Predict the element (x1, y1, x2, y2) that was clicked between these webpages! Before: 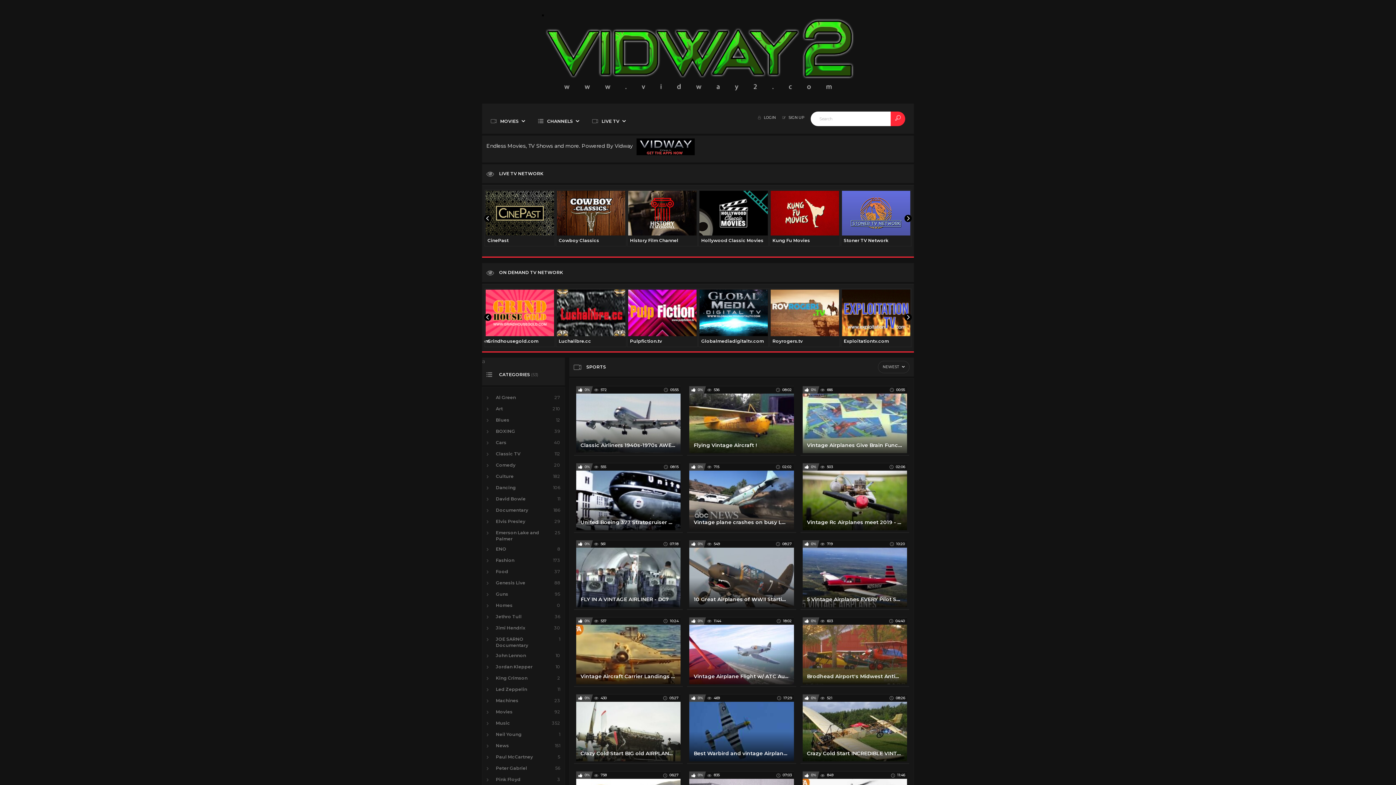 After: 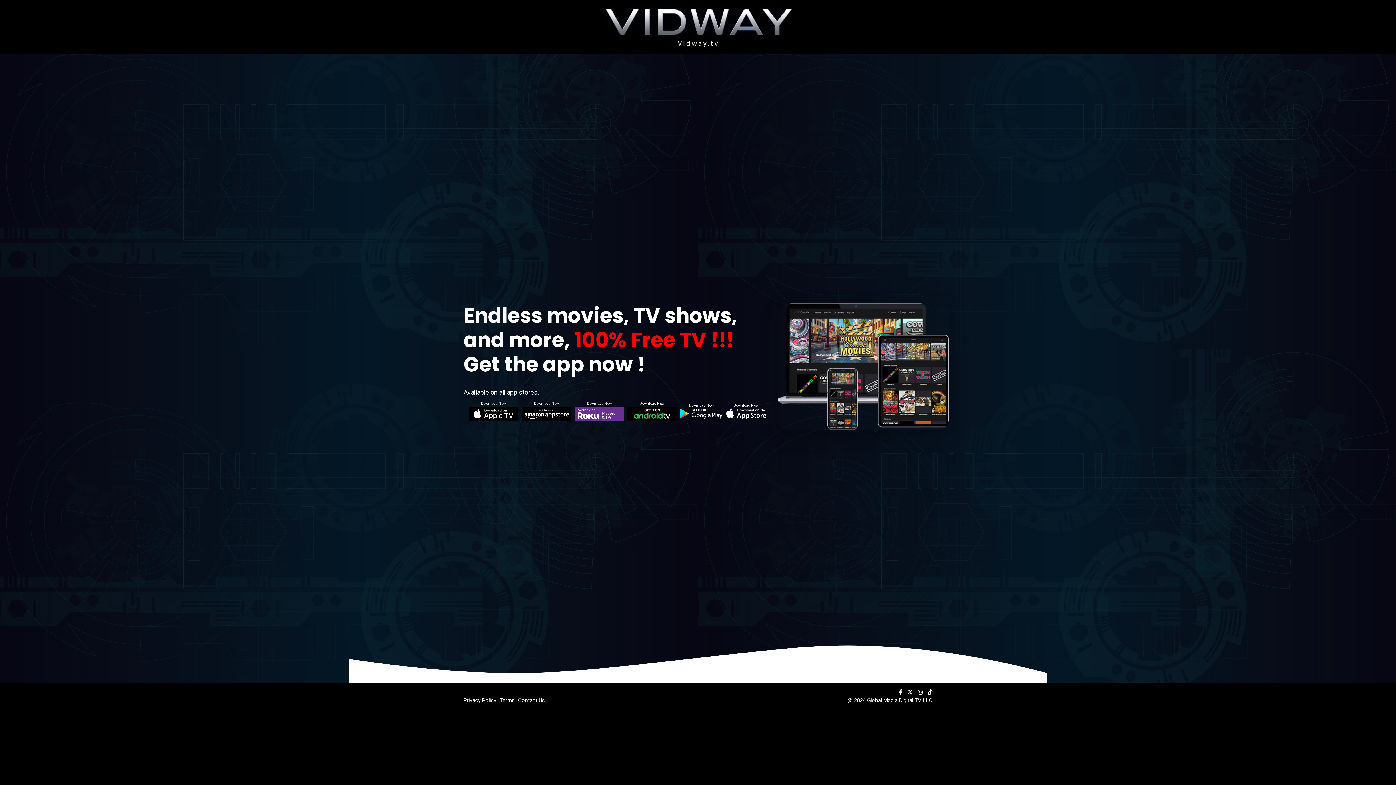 Action: bbox: (634, 136, 697, 157)